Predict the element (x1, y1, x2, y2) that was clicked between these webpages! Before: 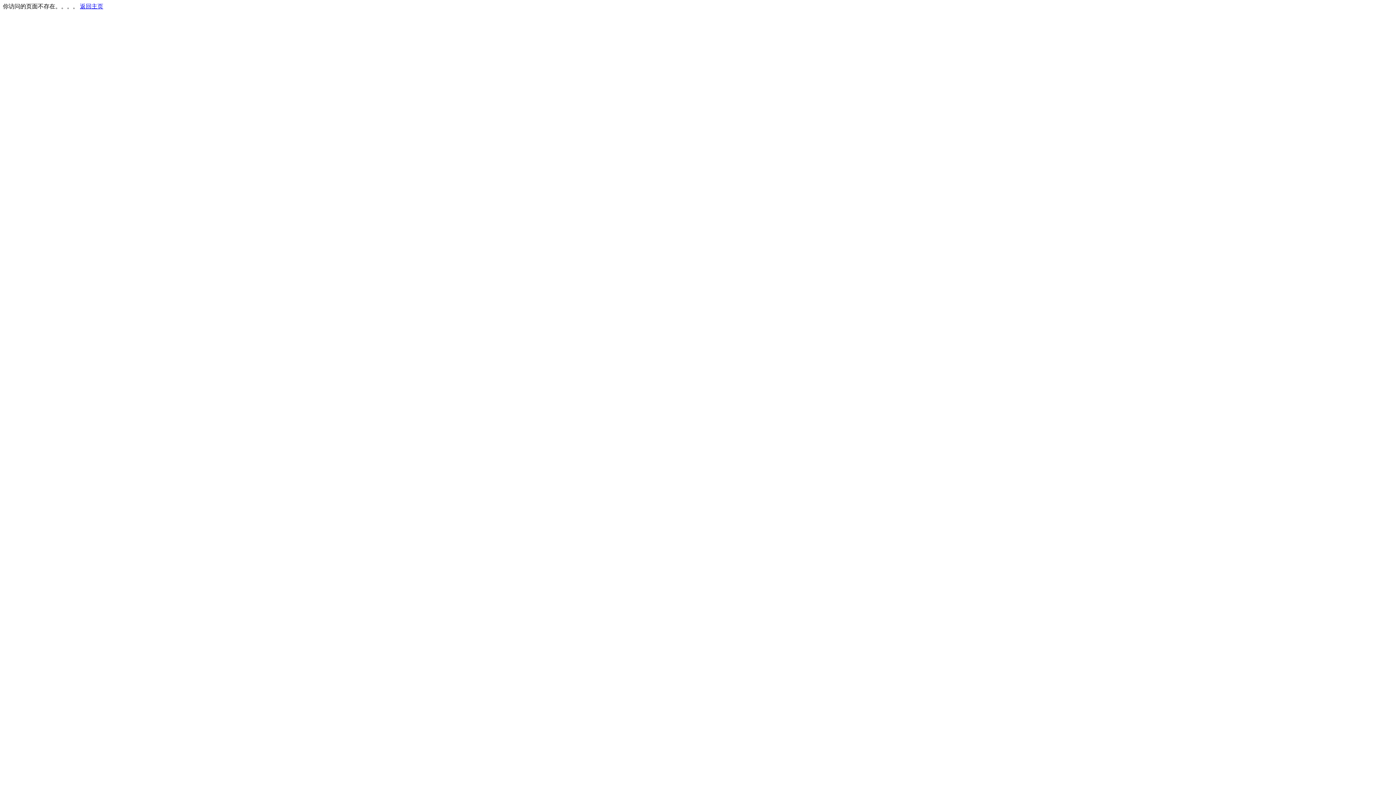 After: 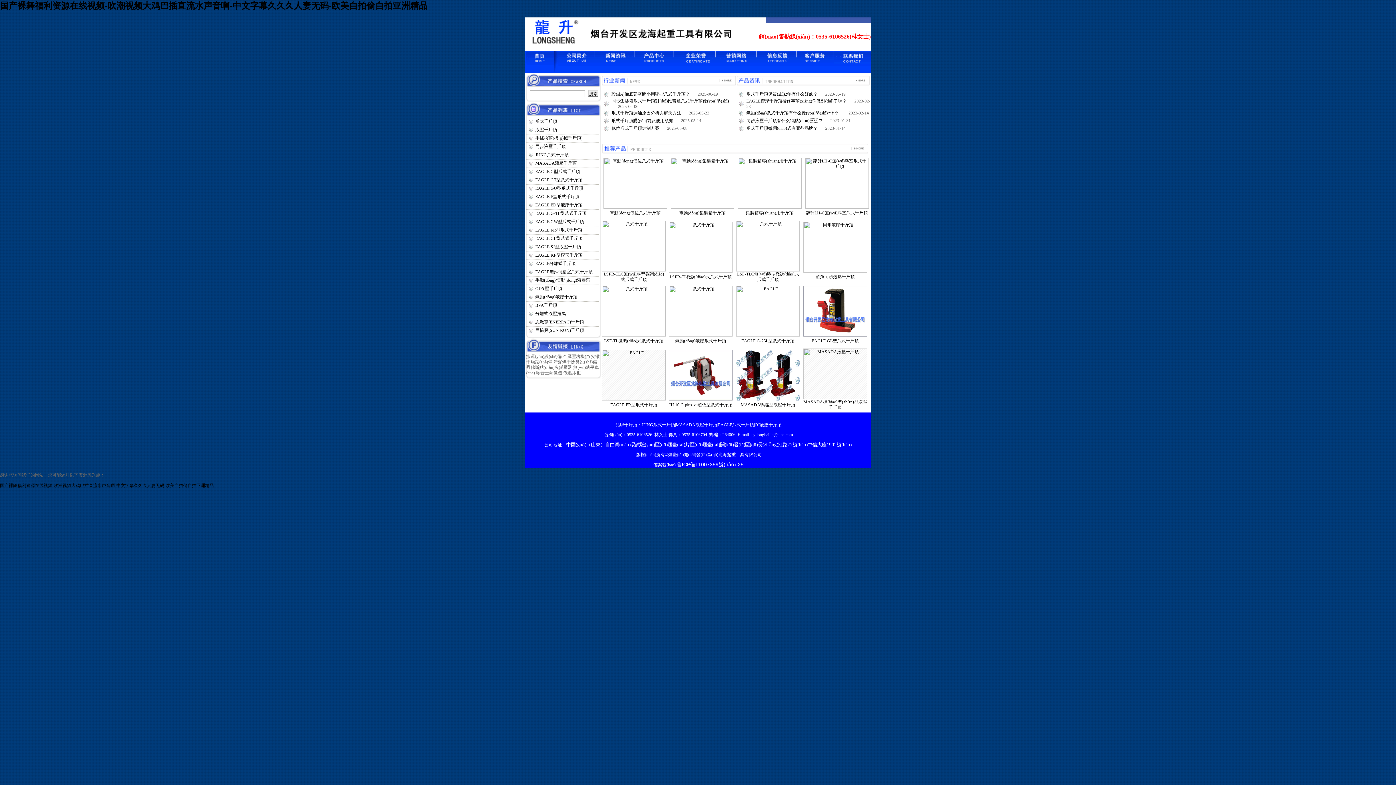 Action: bbox: (80, 3, 103, 9) label: 返回主页